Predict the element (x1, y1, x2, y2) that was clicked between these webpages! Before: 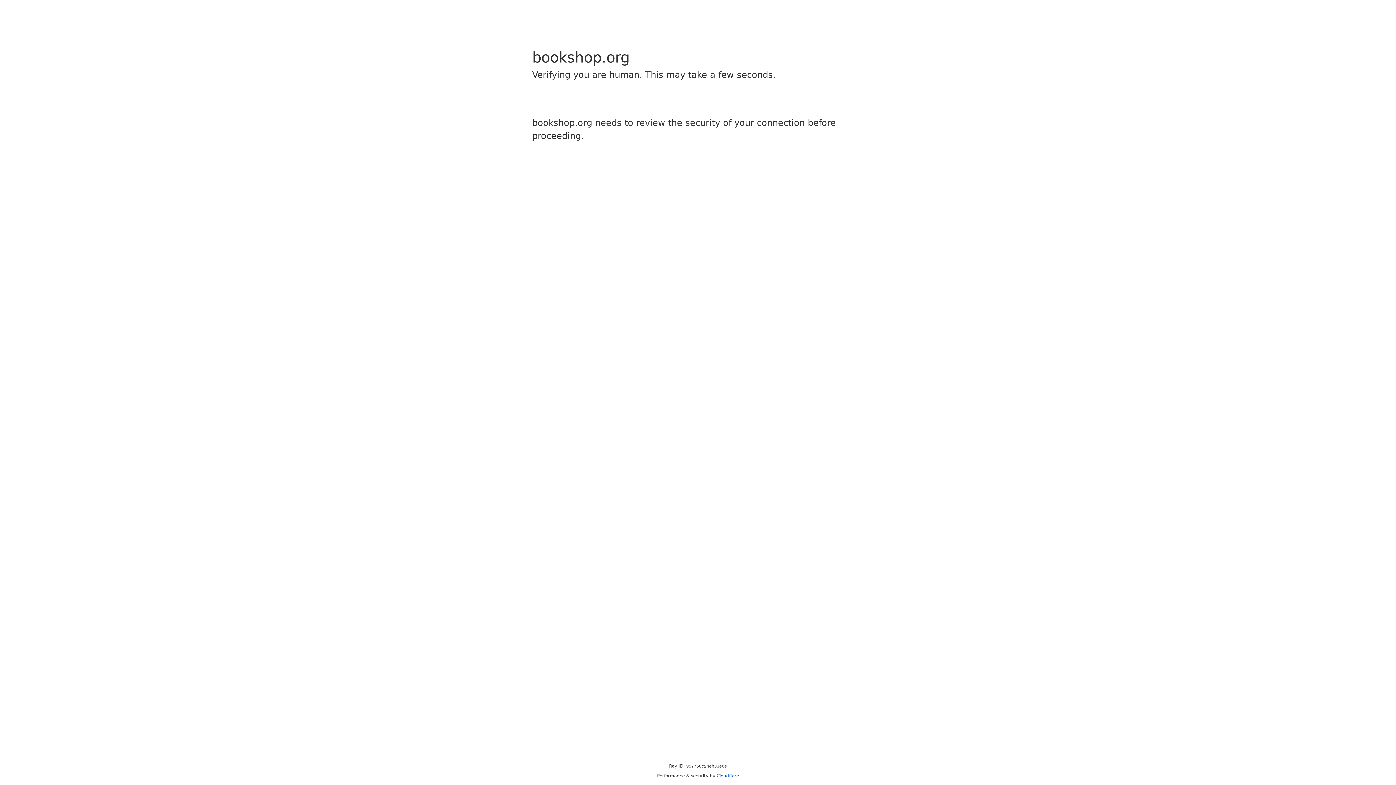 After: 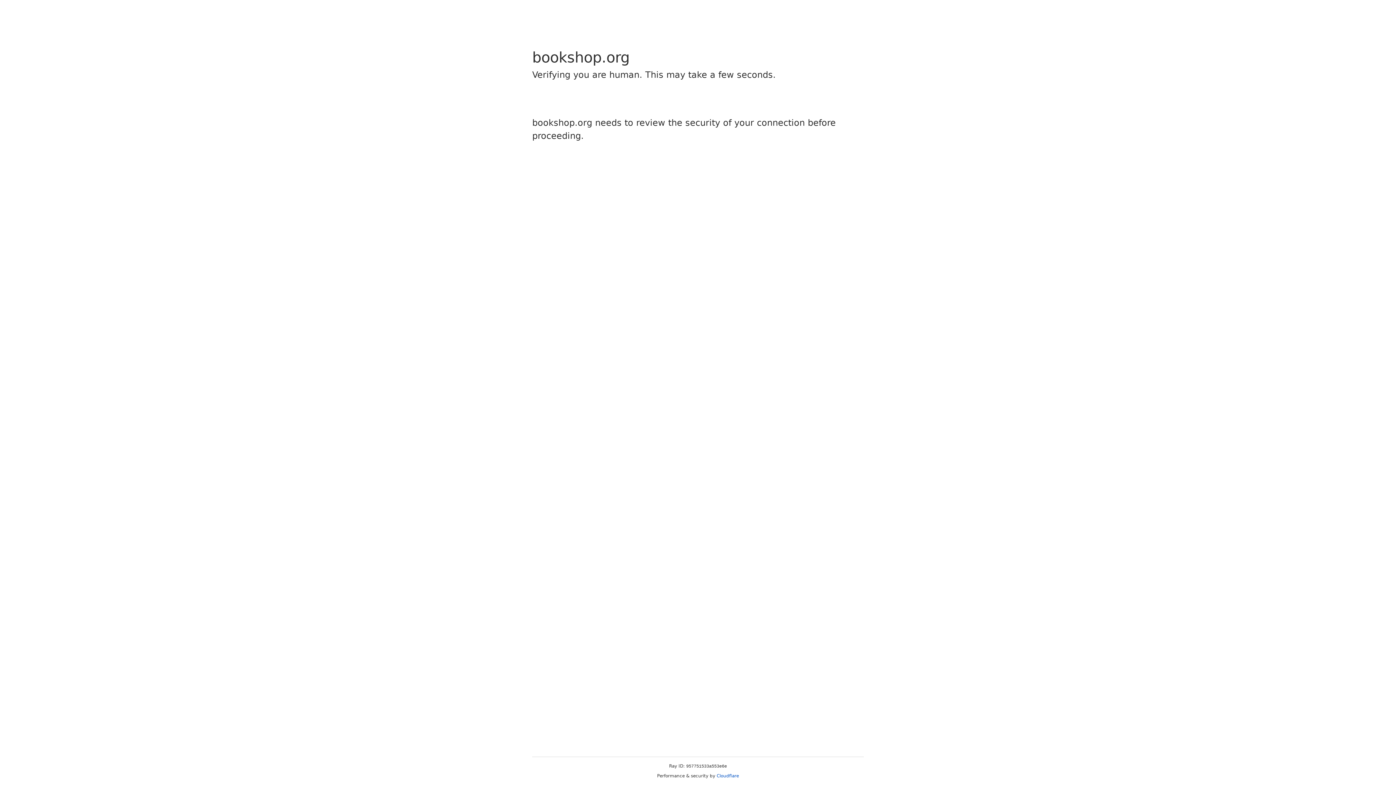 Action: label: Cloudflare bbox: (716, 773, 739, 778)